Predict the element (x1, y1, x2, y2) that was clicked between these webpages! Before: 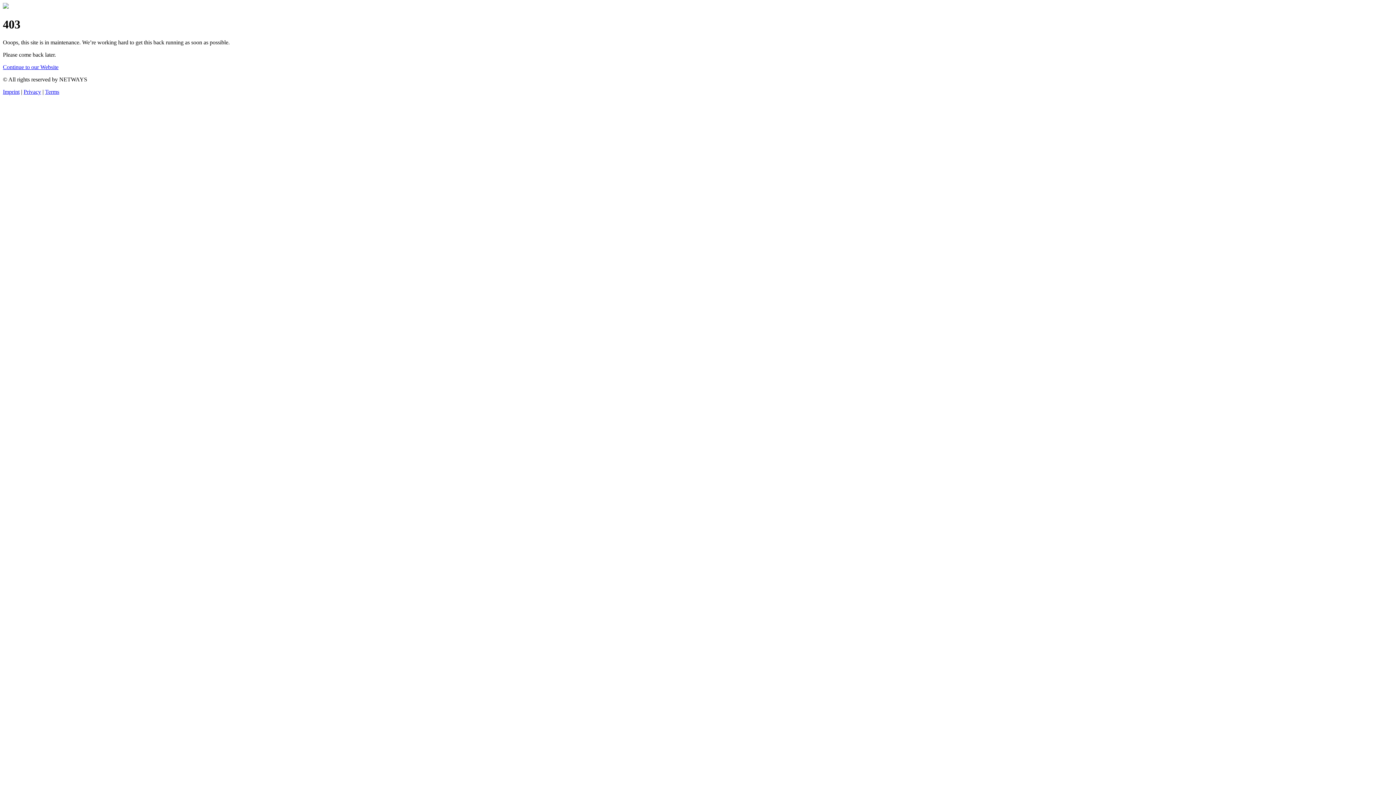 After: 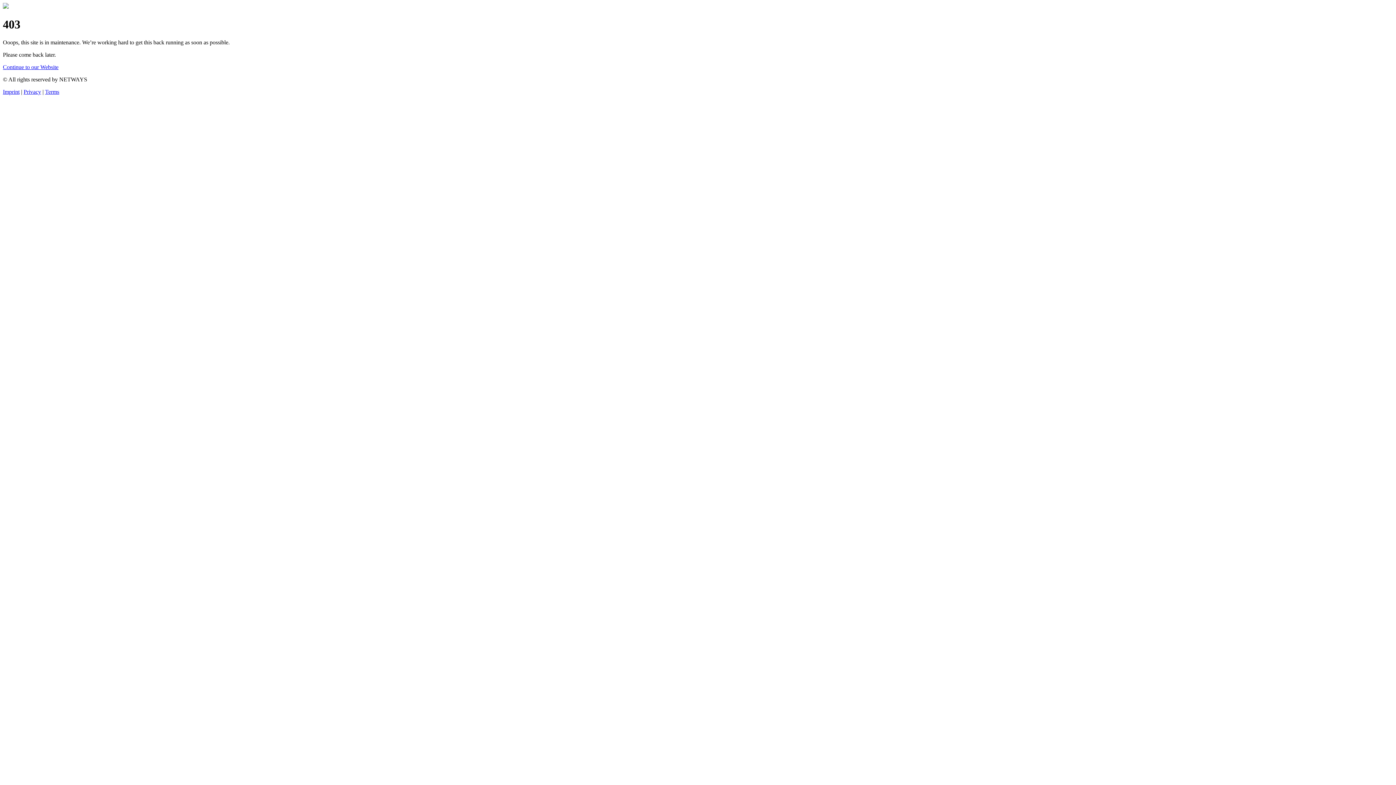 Action: label: Privacy bbox: (23, 88, 41, 94)